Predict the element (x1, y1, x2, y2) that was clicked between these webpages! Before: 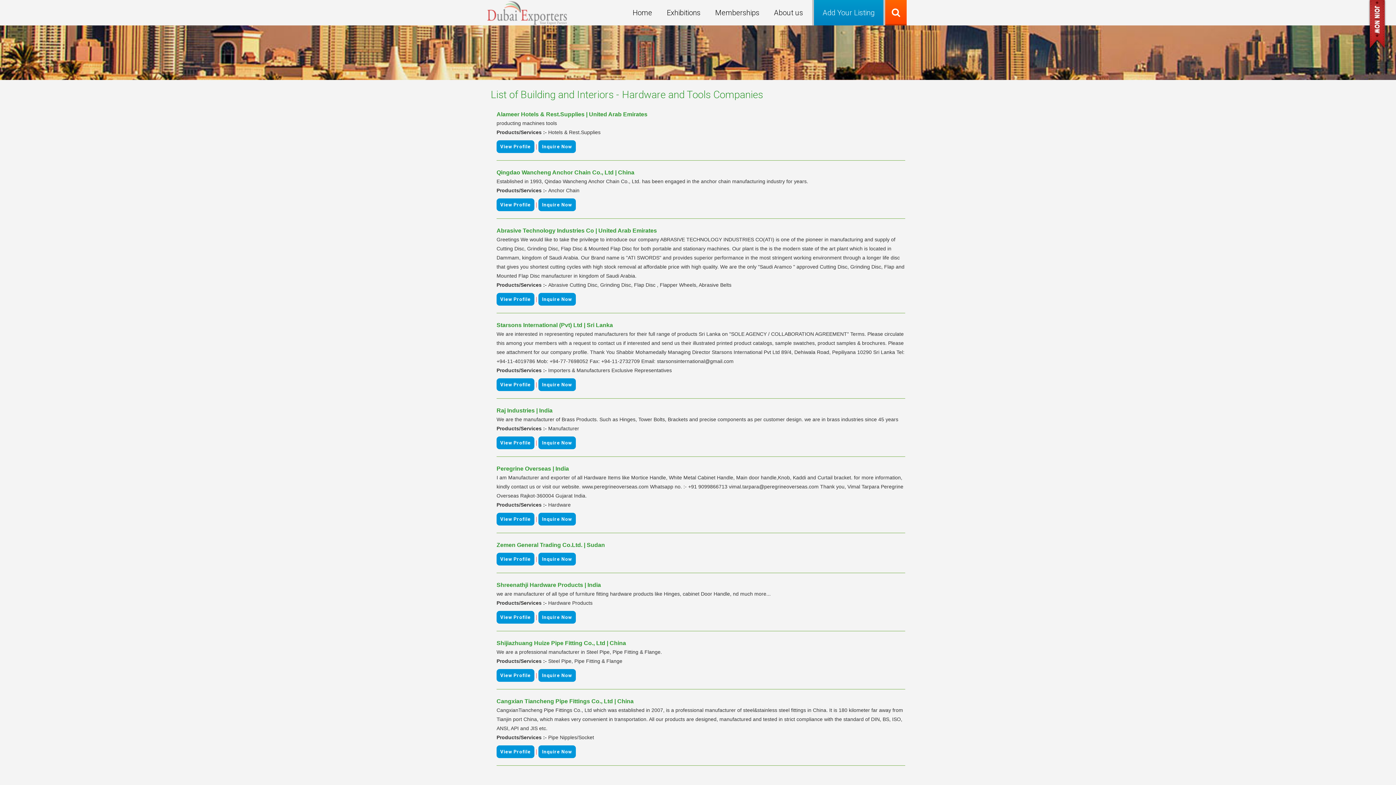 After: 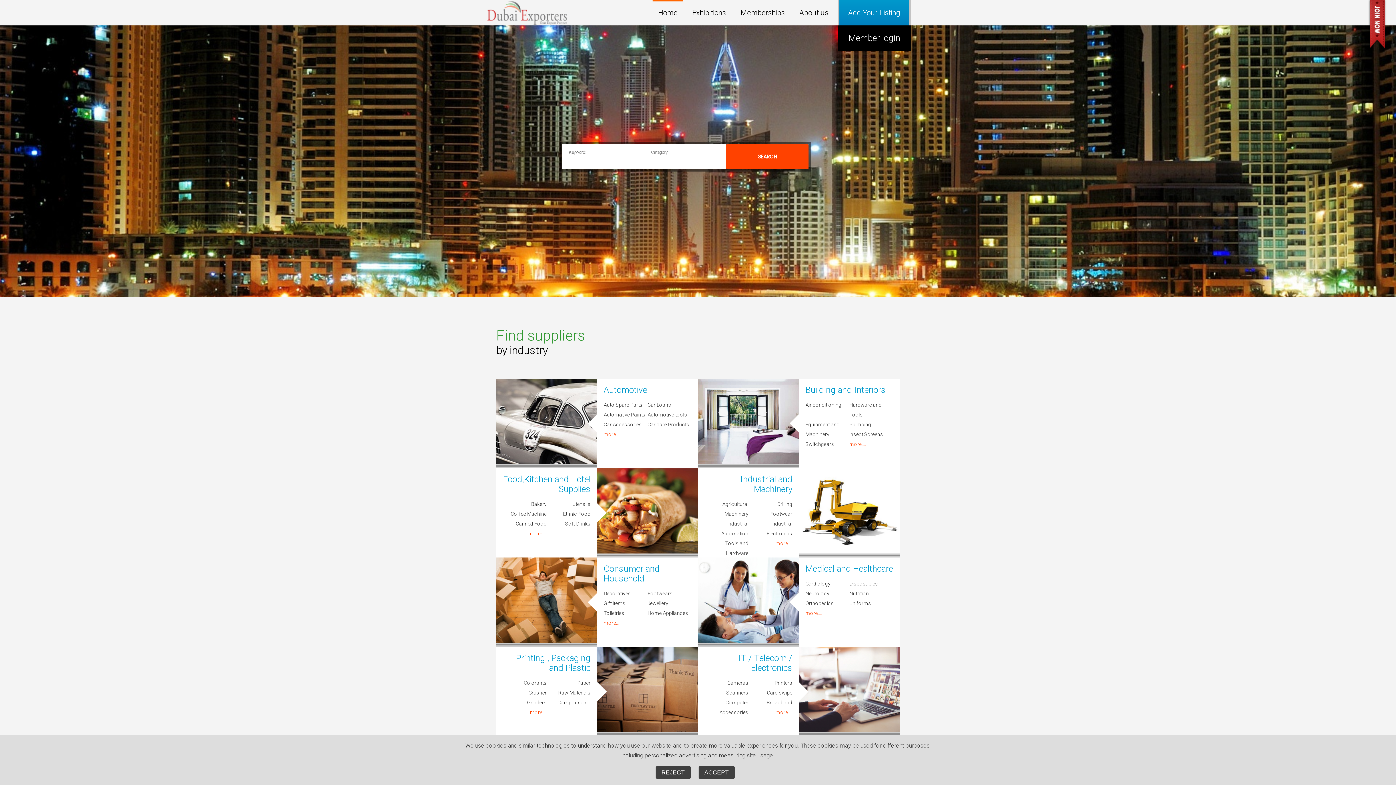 Action: label: Home bbox: (627, 0, 657, 25)